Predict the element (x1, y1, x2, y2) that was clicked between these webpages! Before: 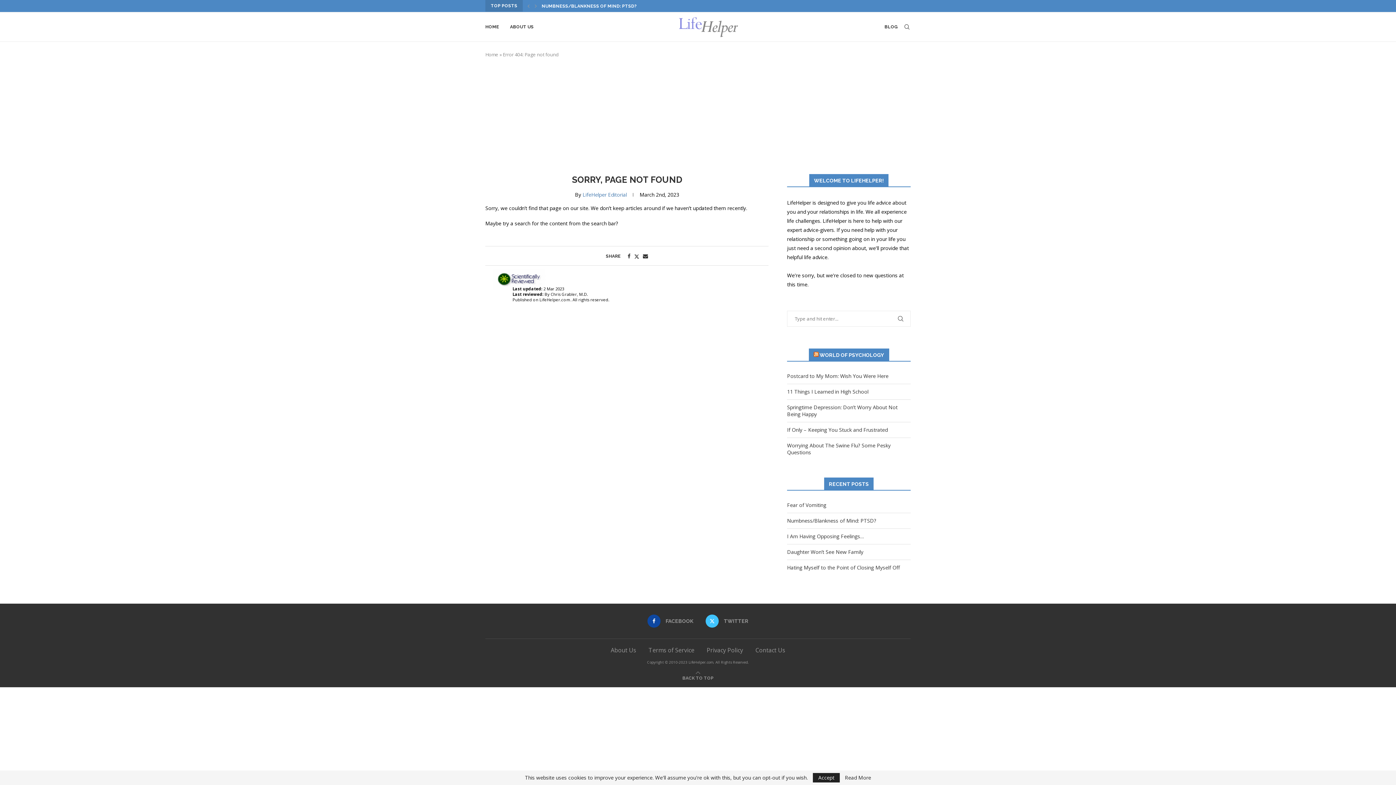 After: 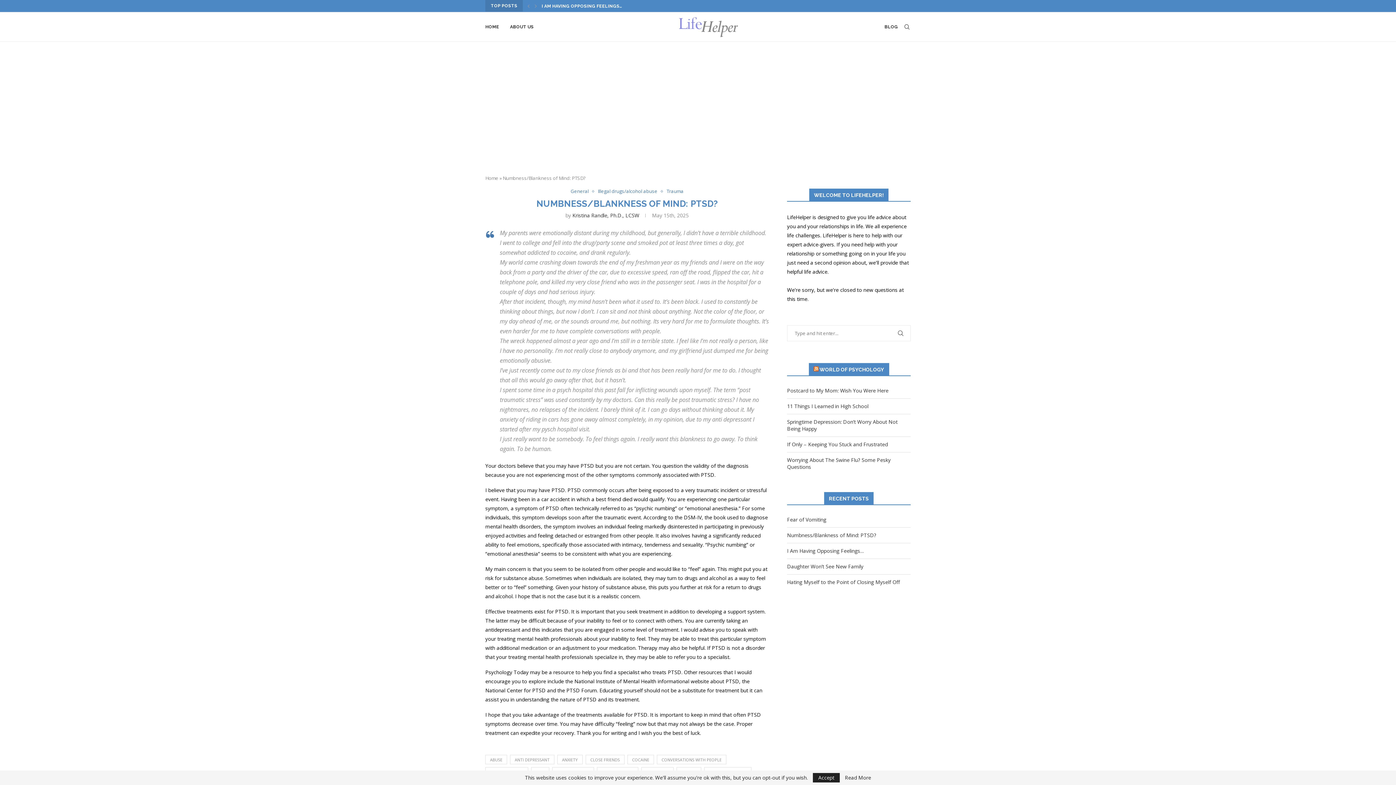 Action: bbox: (787, 517, 876, 524) label: Numbness/Blankness of Mind: PTSD?